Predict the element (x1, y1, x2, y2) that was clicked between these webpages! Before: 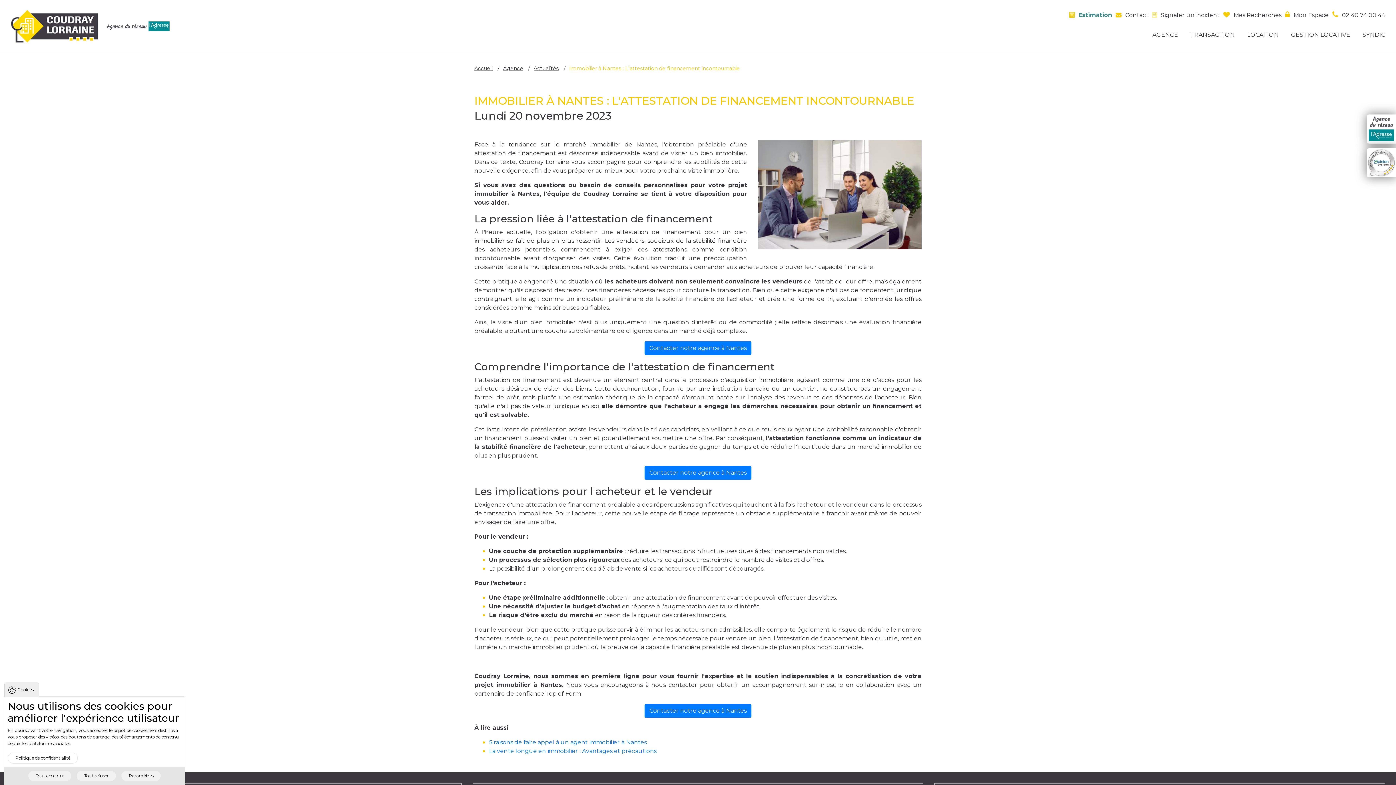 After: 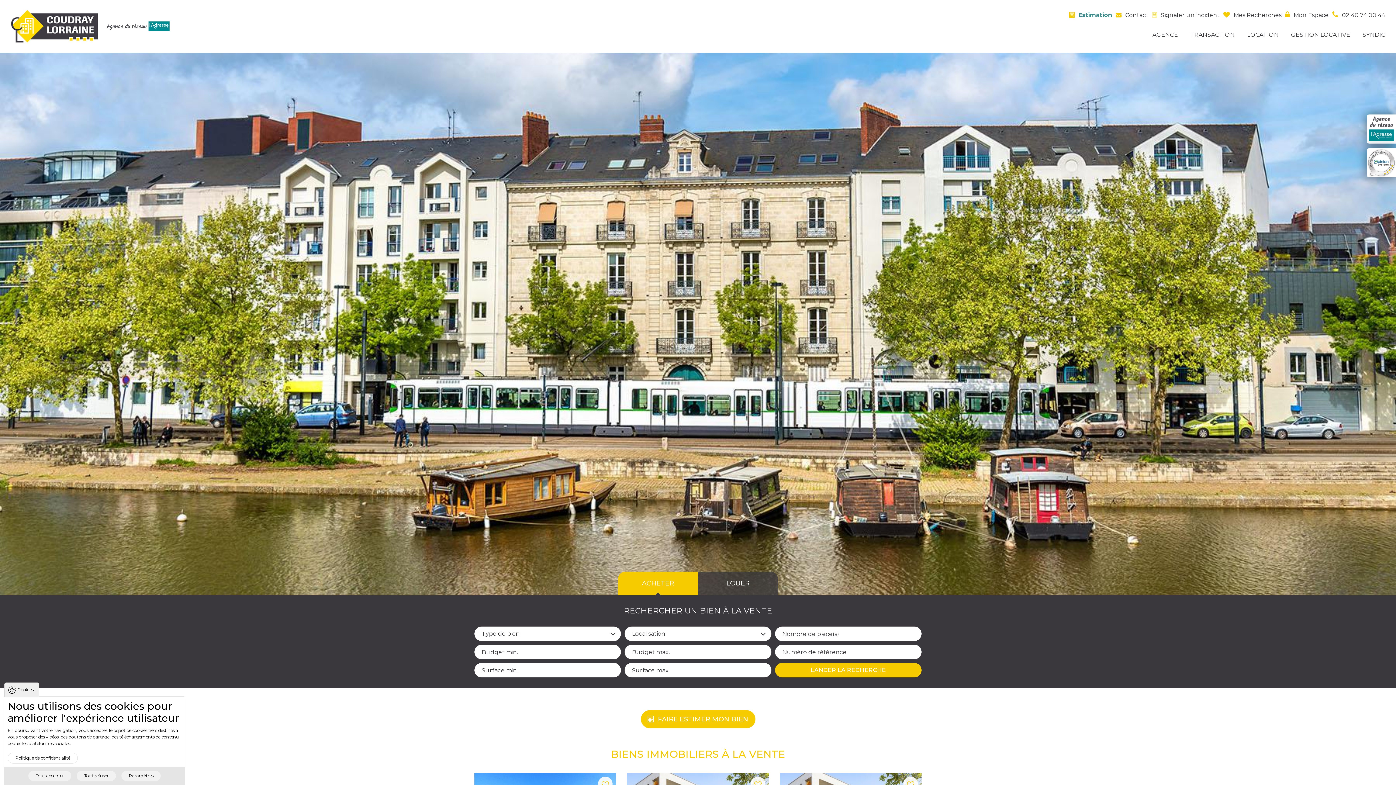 Action: bbox: (10, 9, 98, 43)